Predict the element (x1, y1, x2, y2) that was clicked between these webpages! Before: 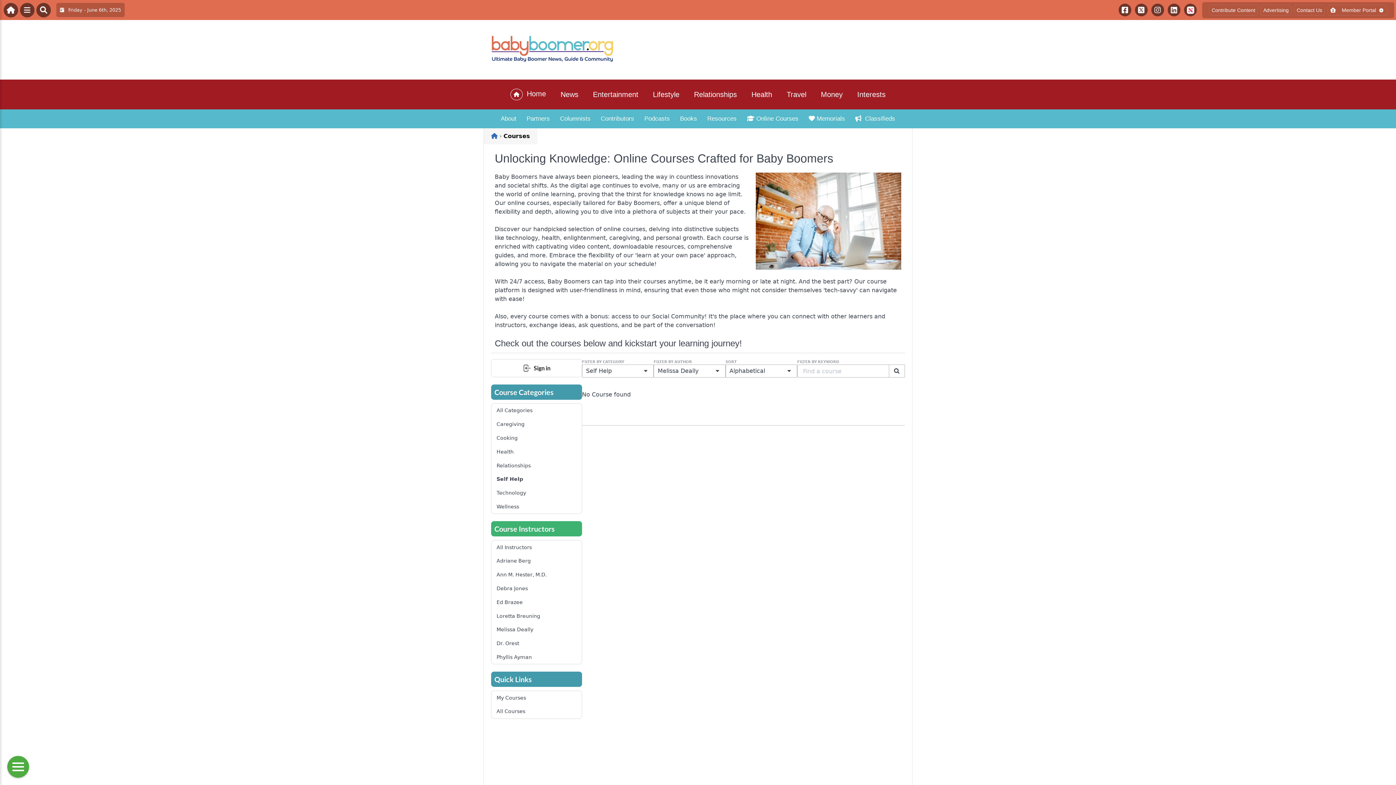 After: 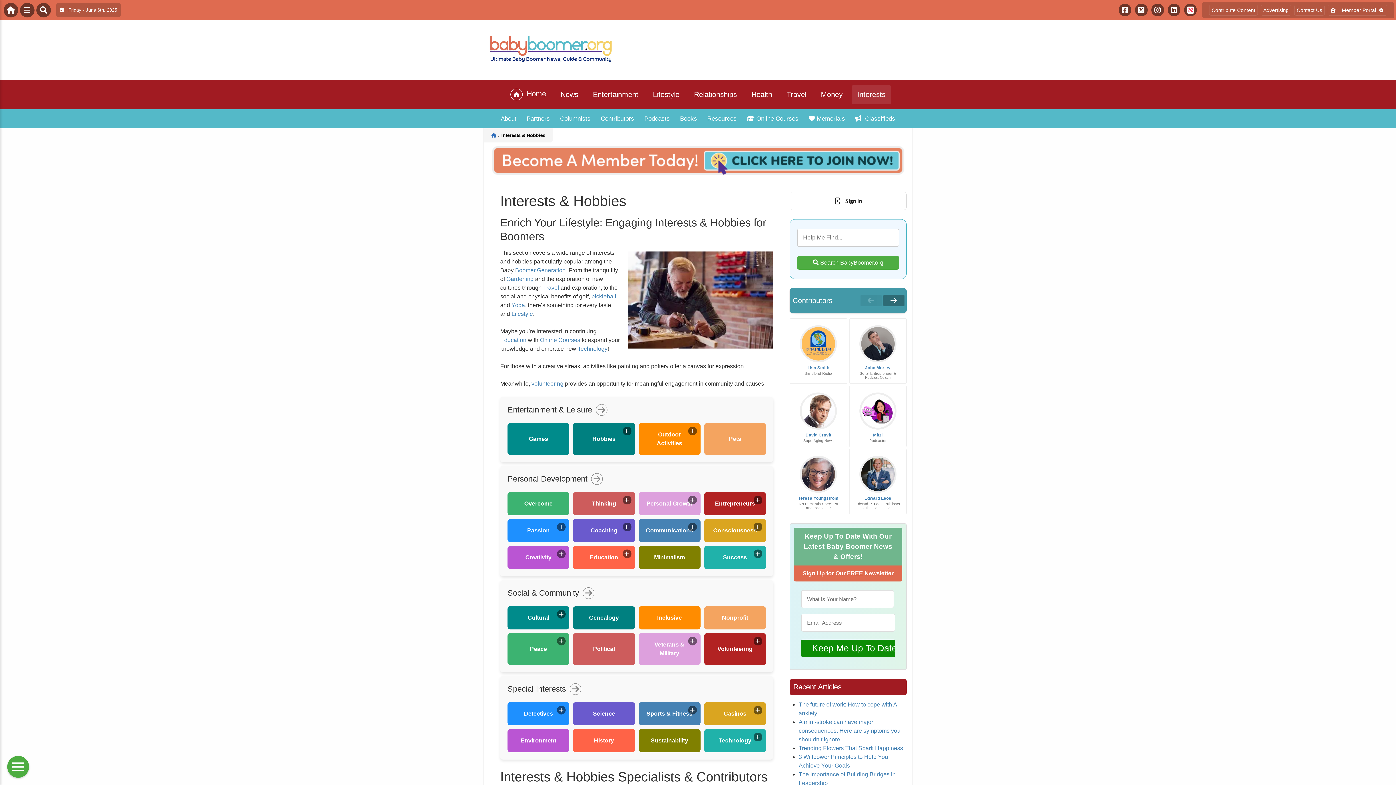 Action: bbox: (852, 84, 891, 104) label: Interests